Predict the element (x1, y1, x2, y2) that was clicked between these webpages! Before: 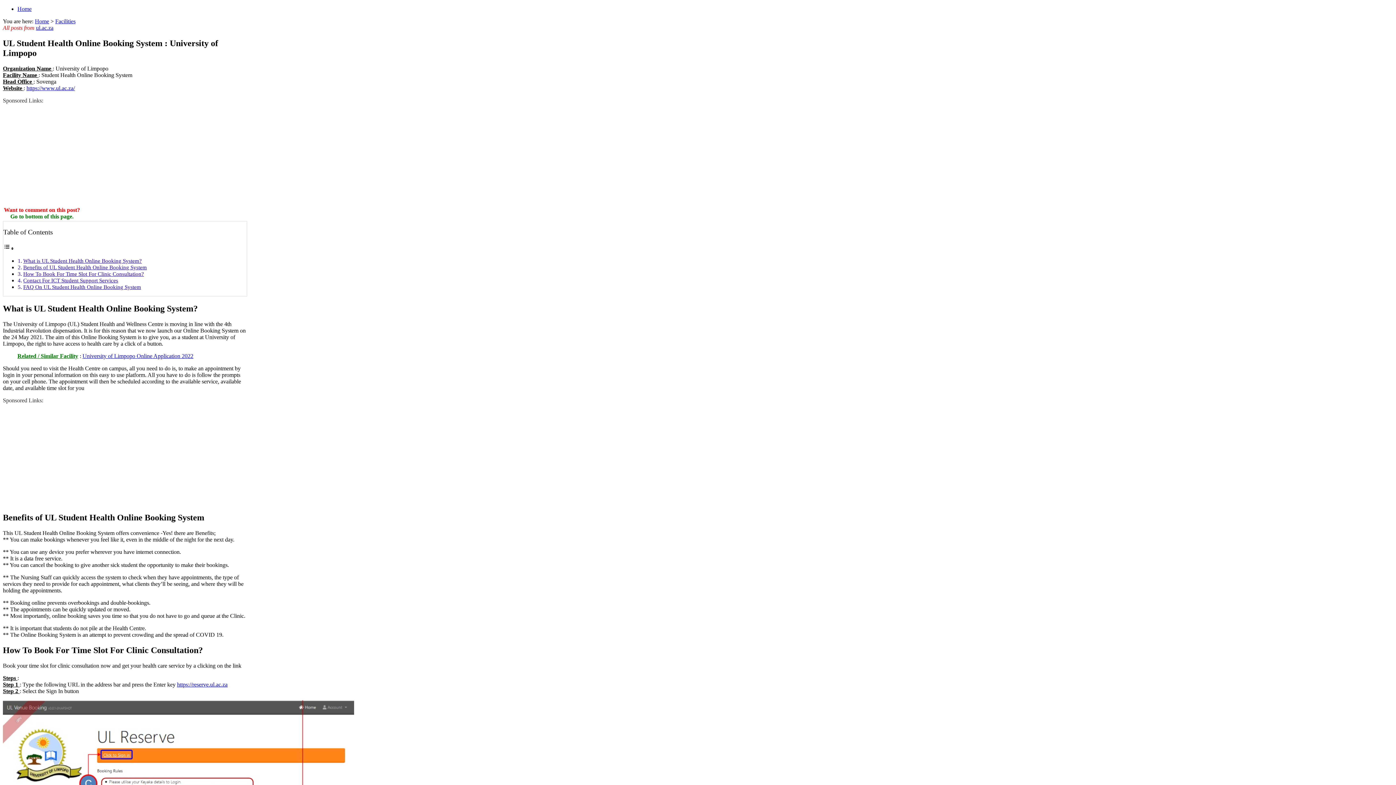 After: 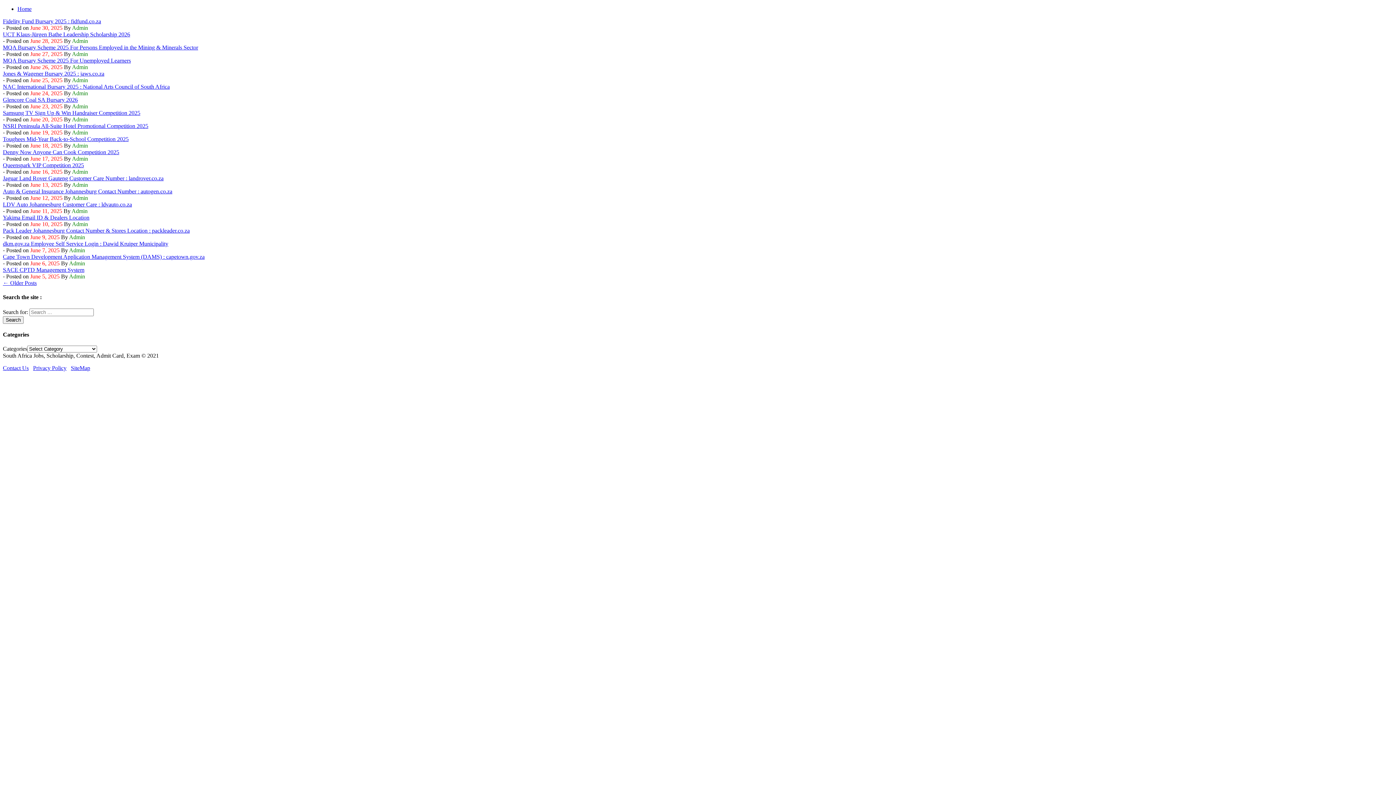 Action: bbox: (17, 5, 31, 12) label: Home